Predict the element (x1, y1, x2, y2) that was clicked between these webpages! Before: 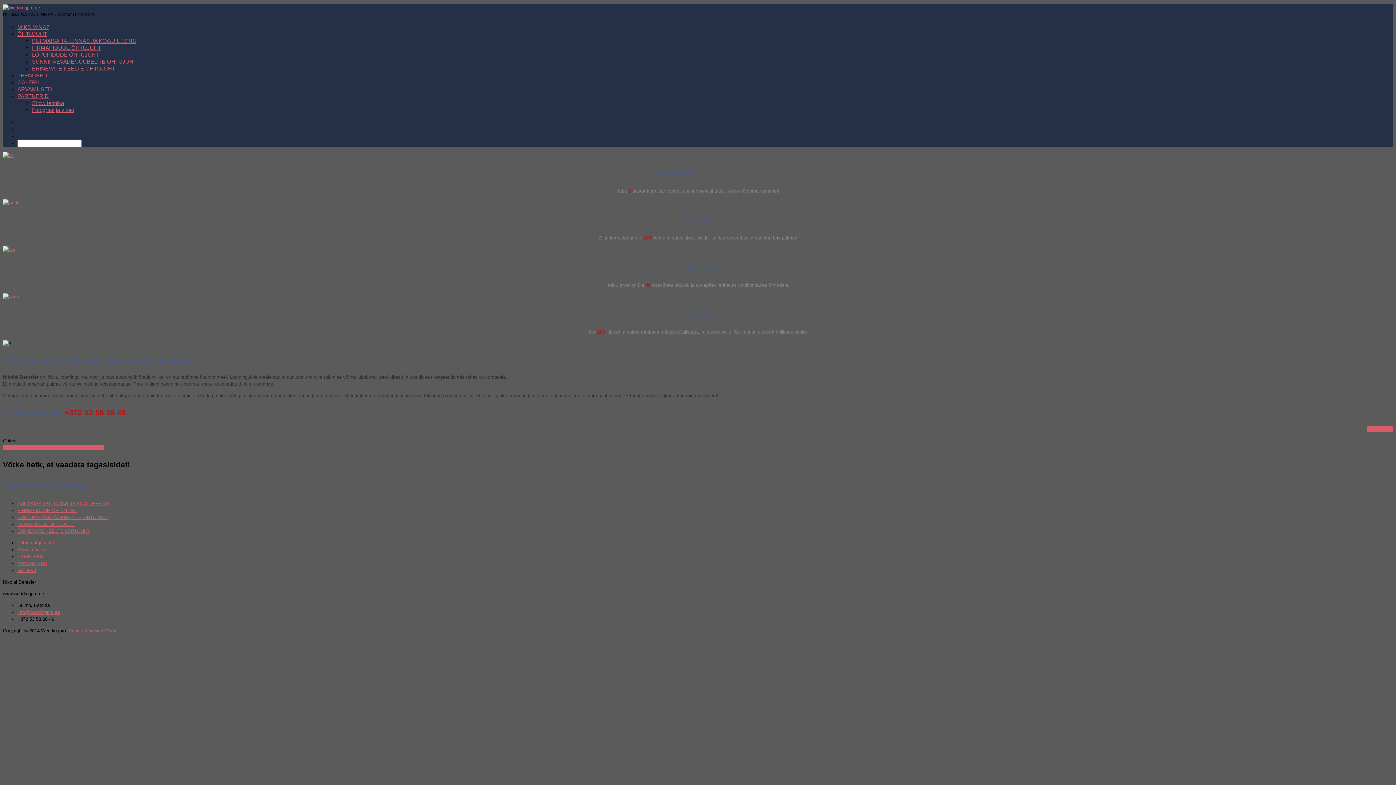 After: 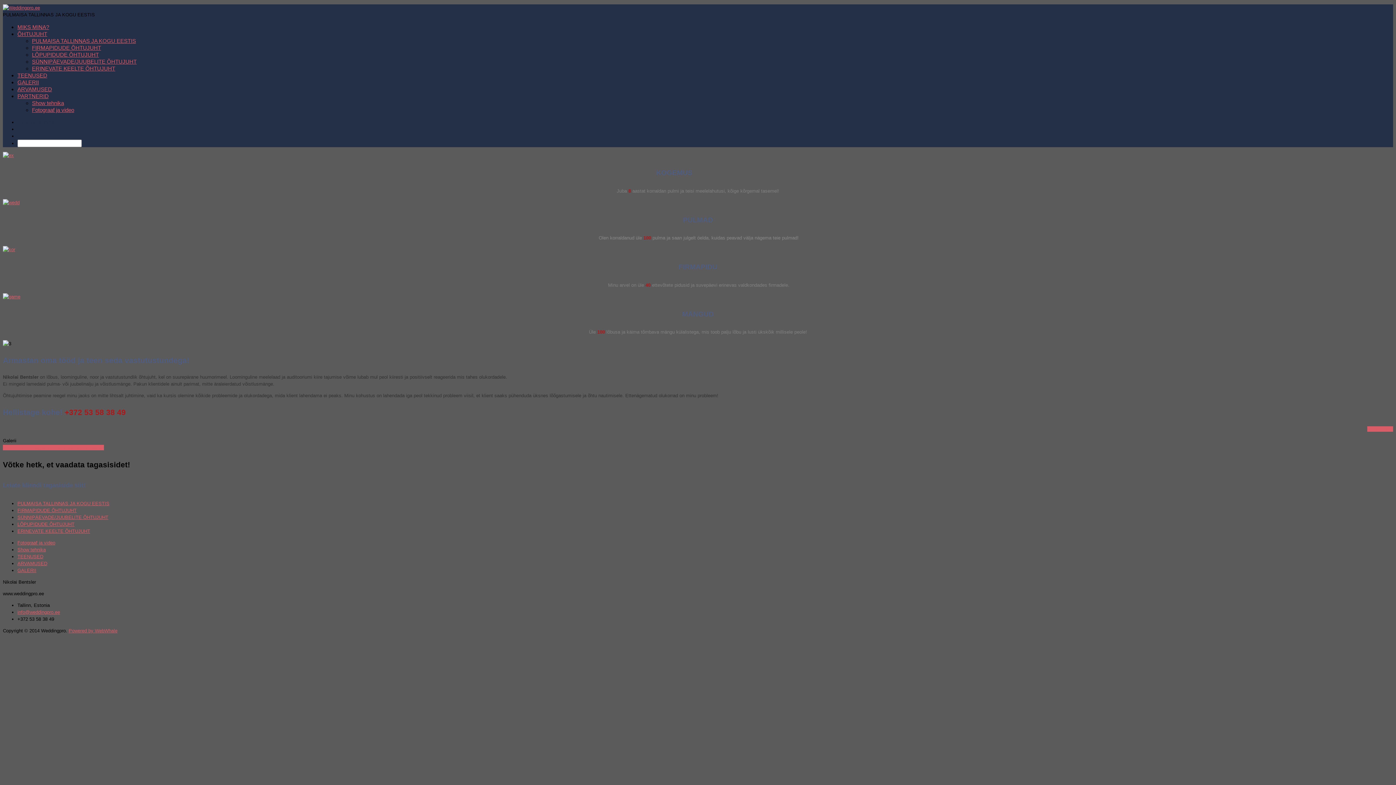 Action: bbox: (17, 119, 54, 125) label: +372 53 58 38 49